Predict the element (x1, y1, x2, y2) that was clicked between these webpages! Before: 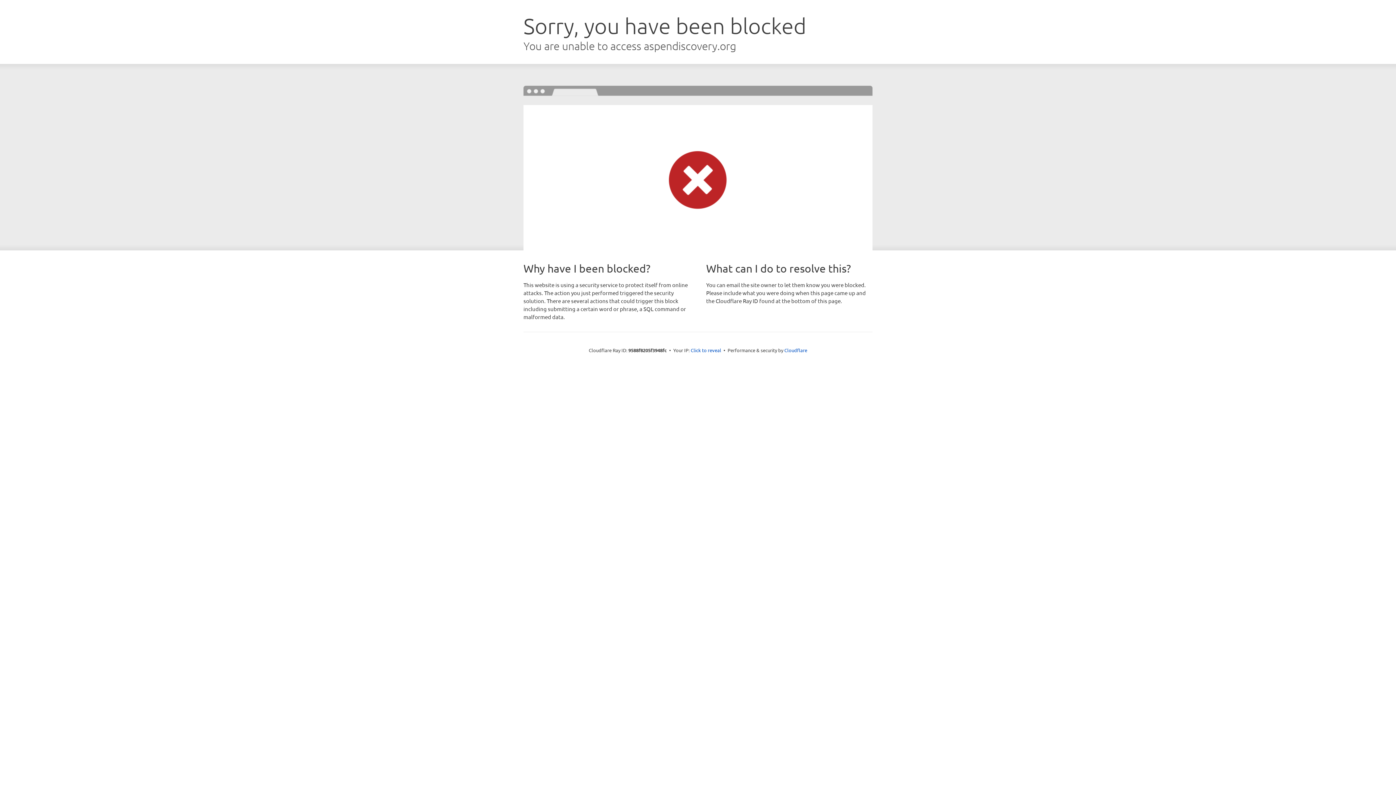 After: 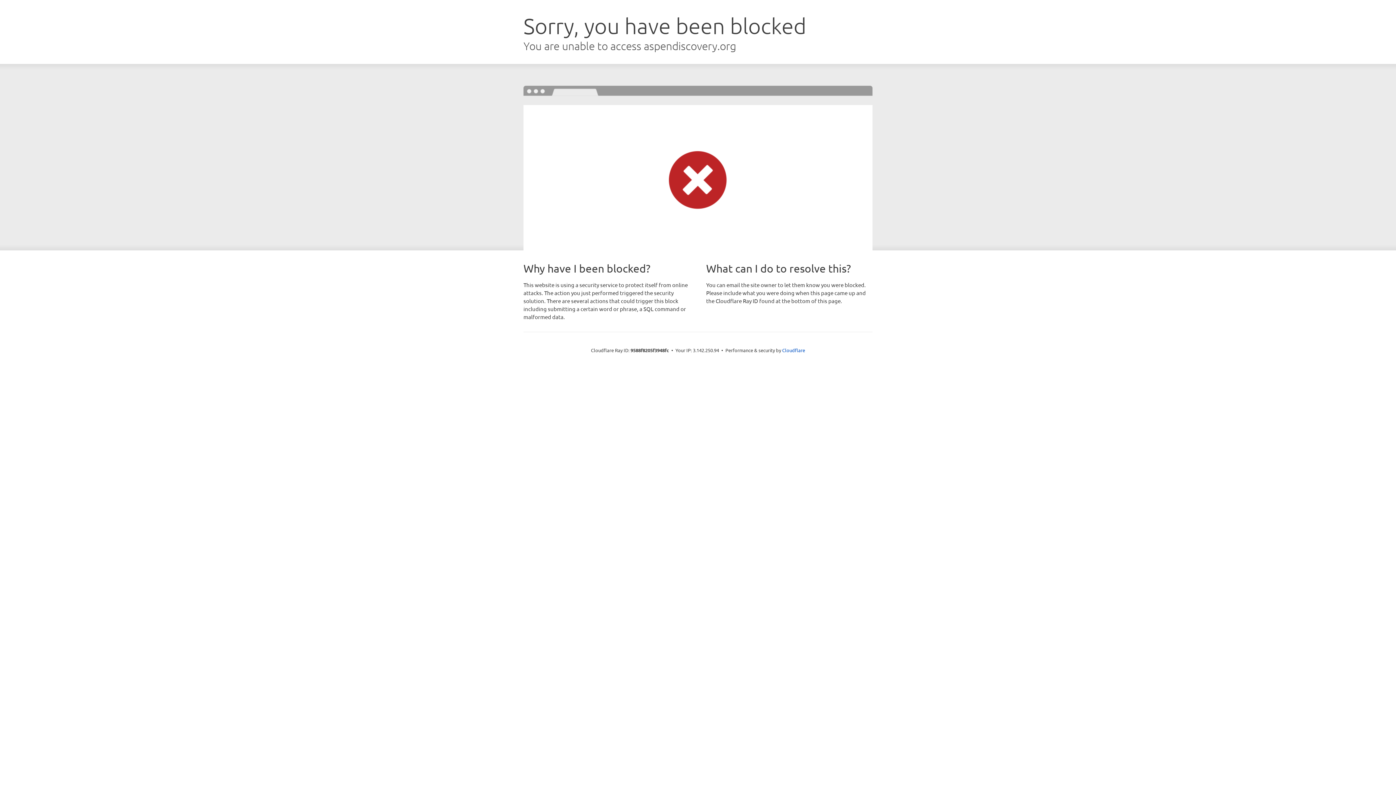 Action: bbox: (690, 346, 721, 353) label: Click to reveal